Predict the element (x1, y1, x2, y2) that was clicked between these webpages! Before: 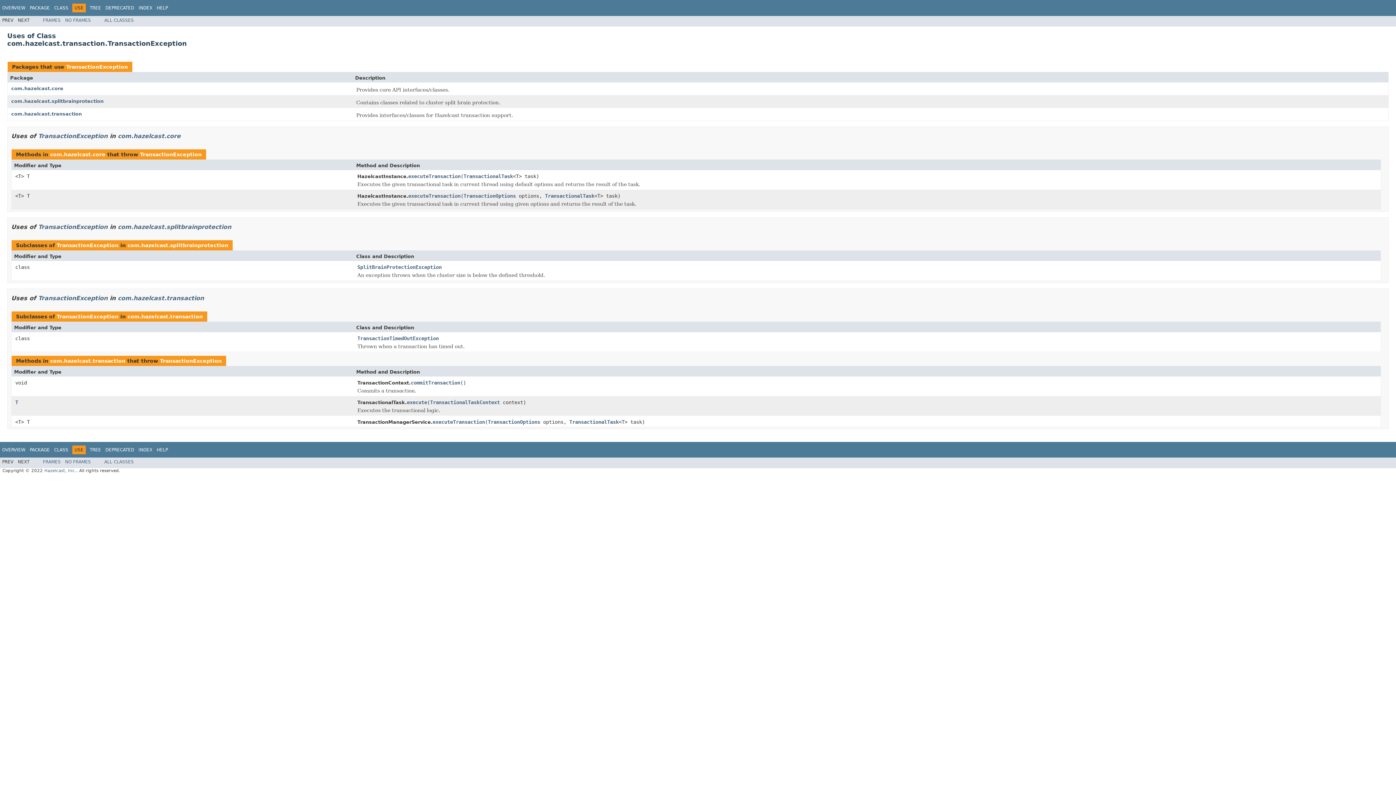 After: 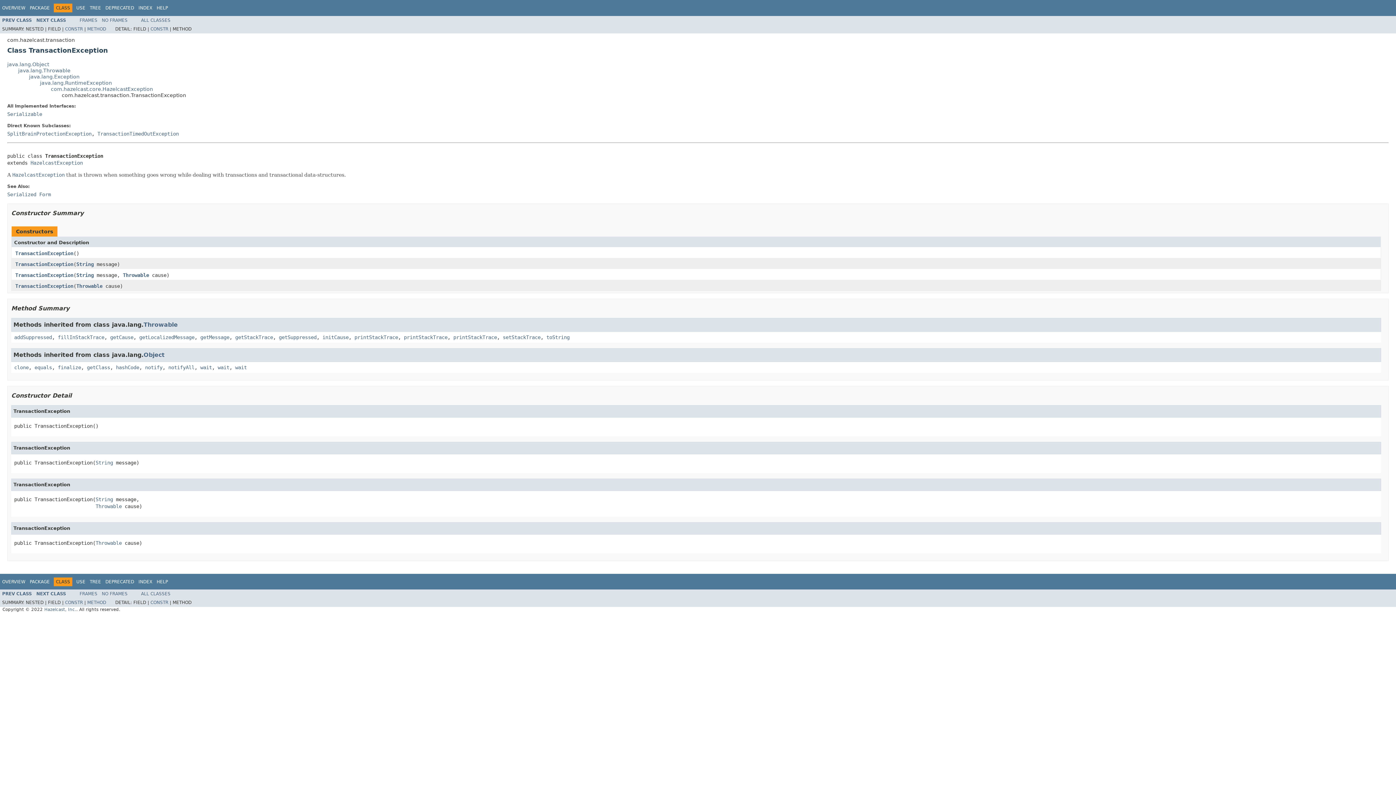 Action: bbox: (38, 223, 107, 230) label: TransactionException